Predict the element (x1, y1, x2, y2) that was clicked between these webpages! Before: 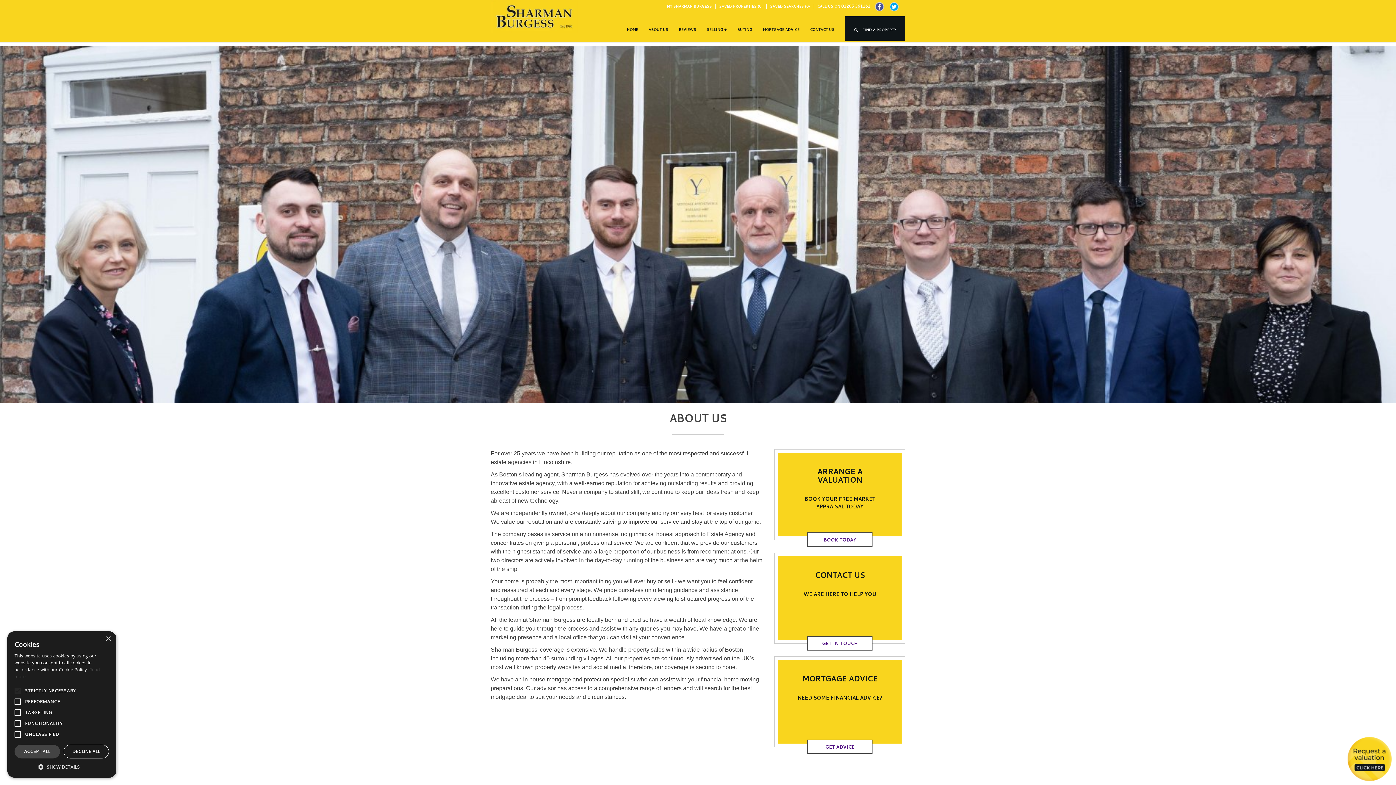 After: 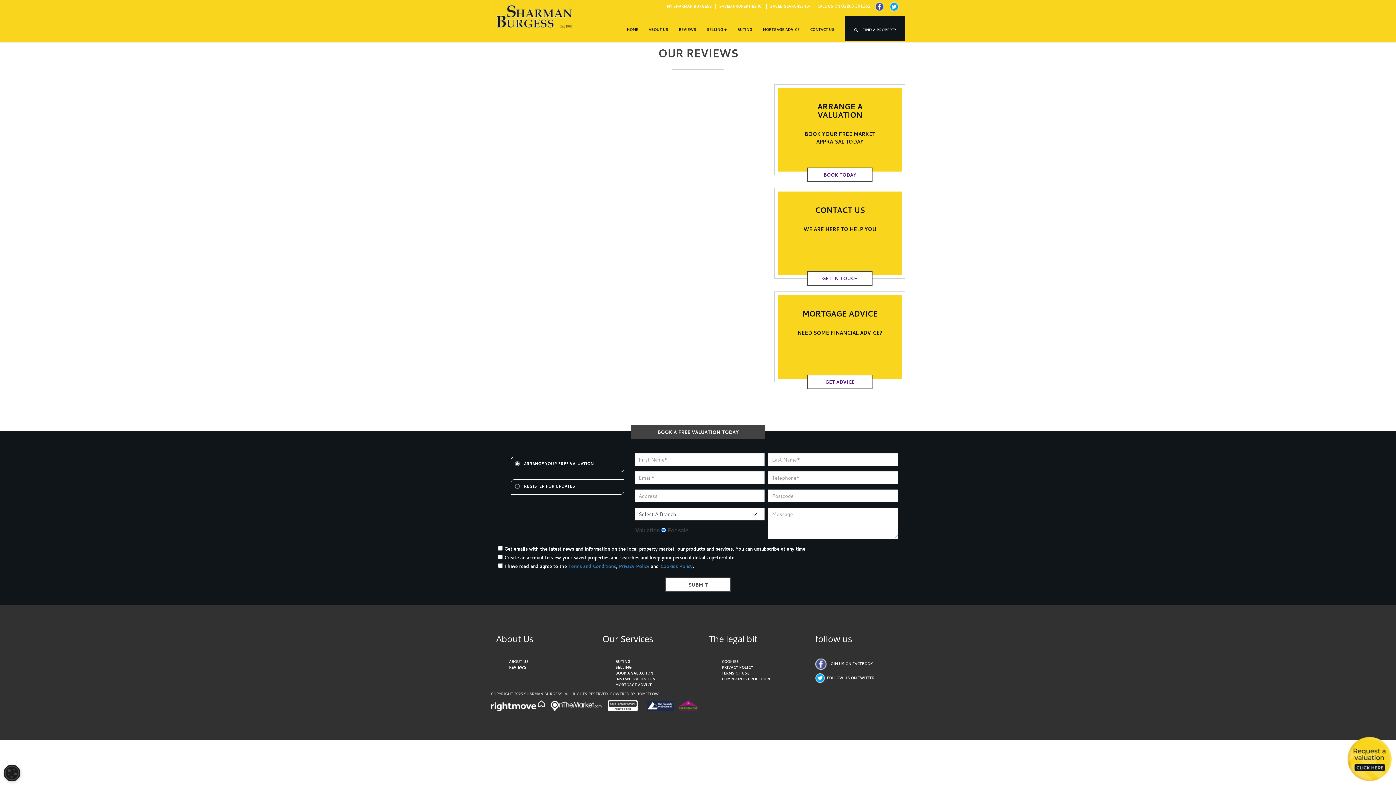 Action: label: REVIEWS bbox: (678, 27, 696, 39)